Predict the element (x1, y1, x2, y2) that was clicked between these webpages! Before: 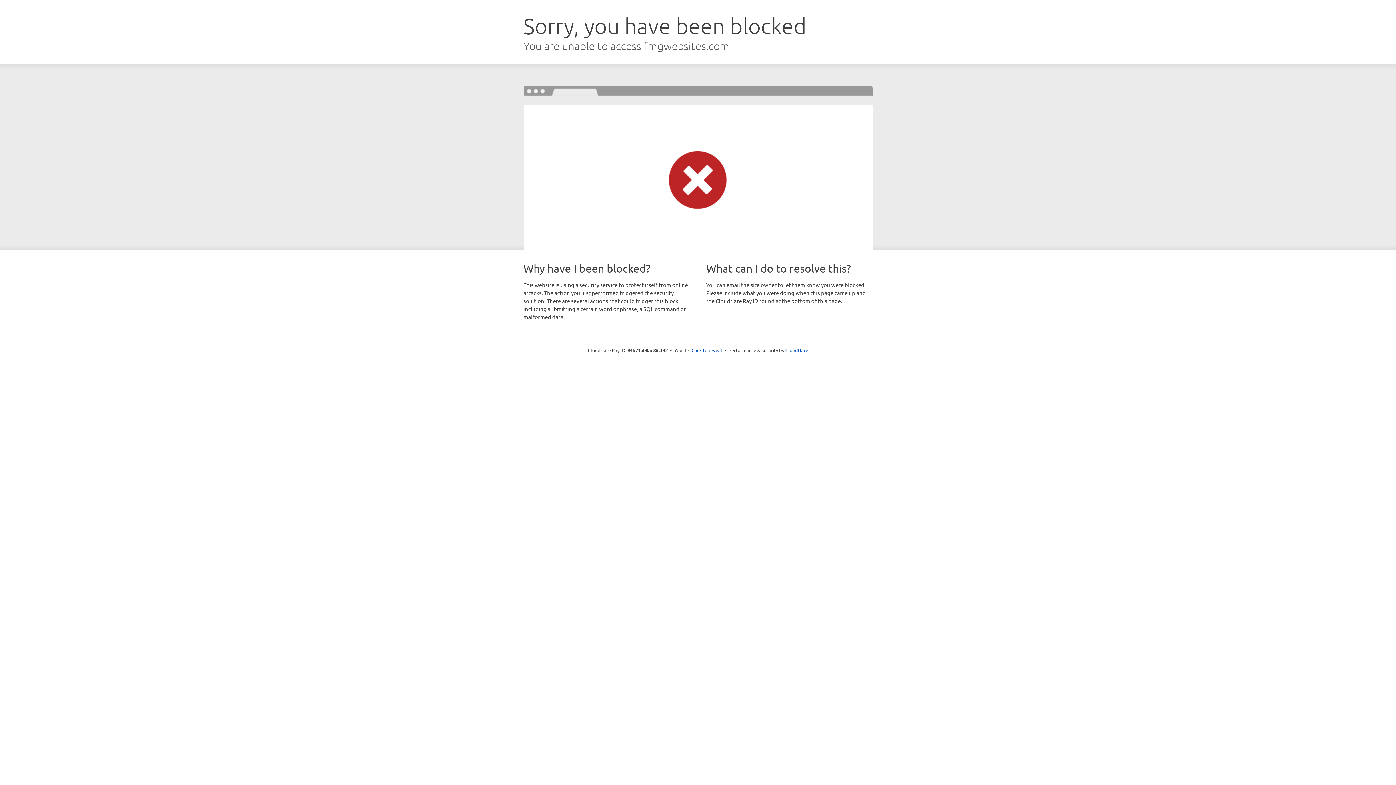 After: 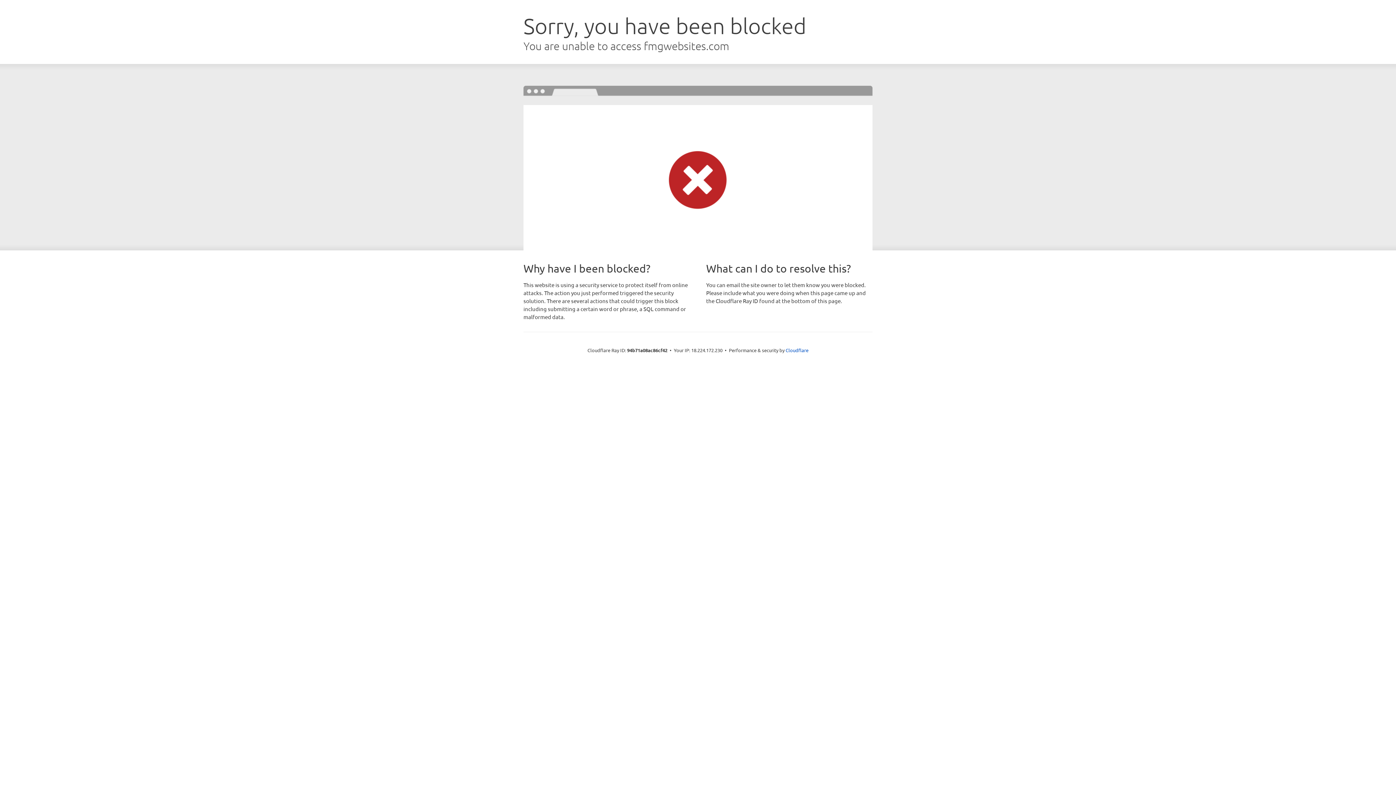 Action: label: Click to reveal bbox: (691, 346, 722, 353)